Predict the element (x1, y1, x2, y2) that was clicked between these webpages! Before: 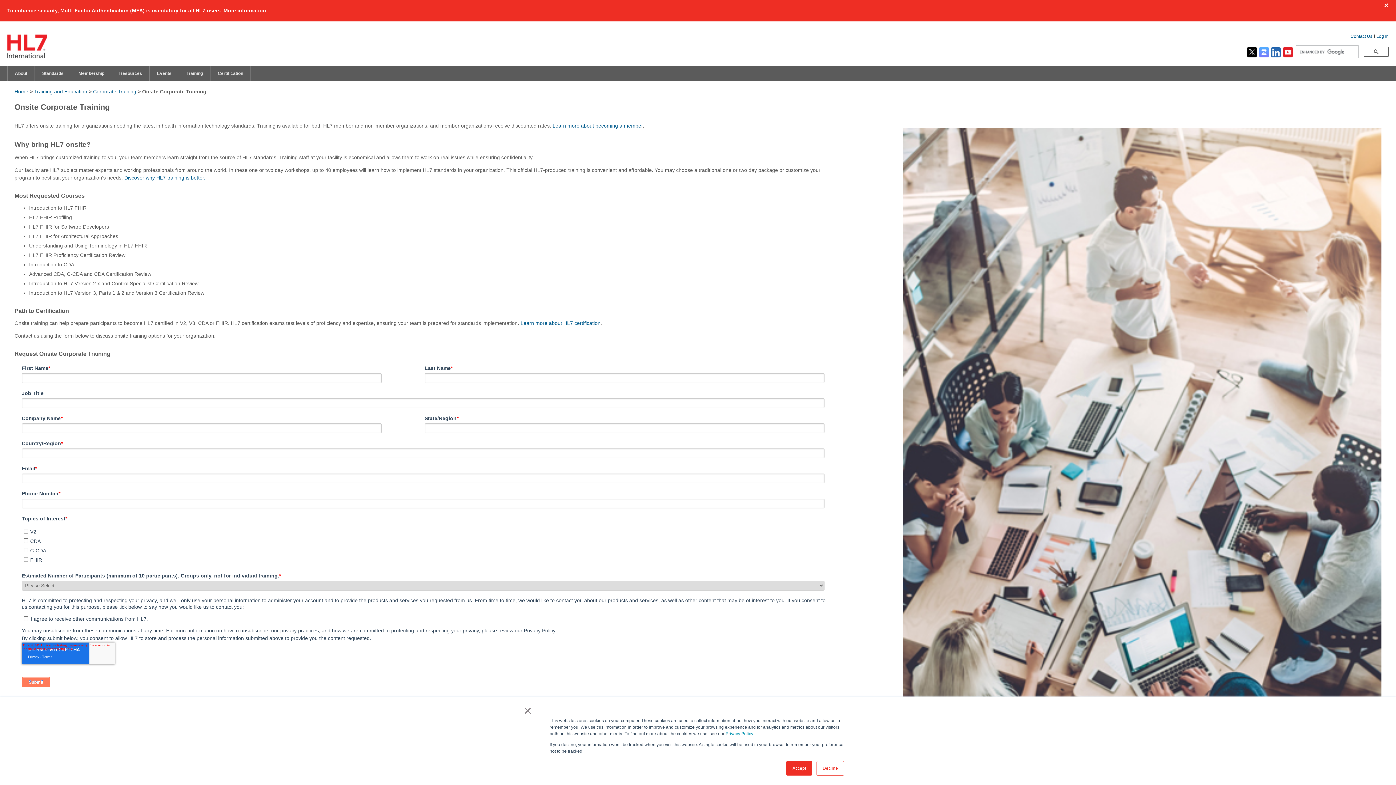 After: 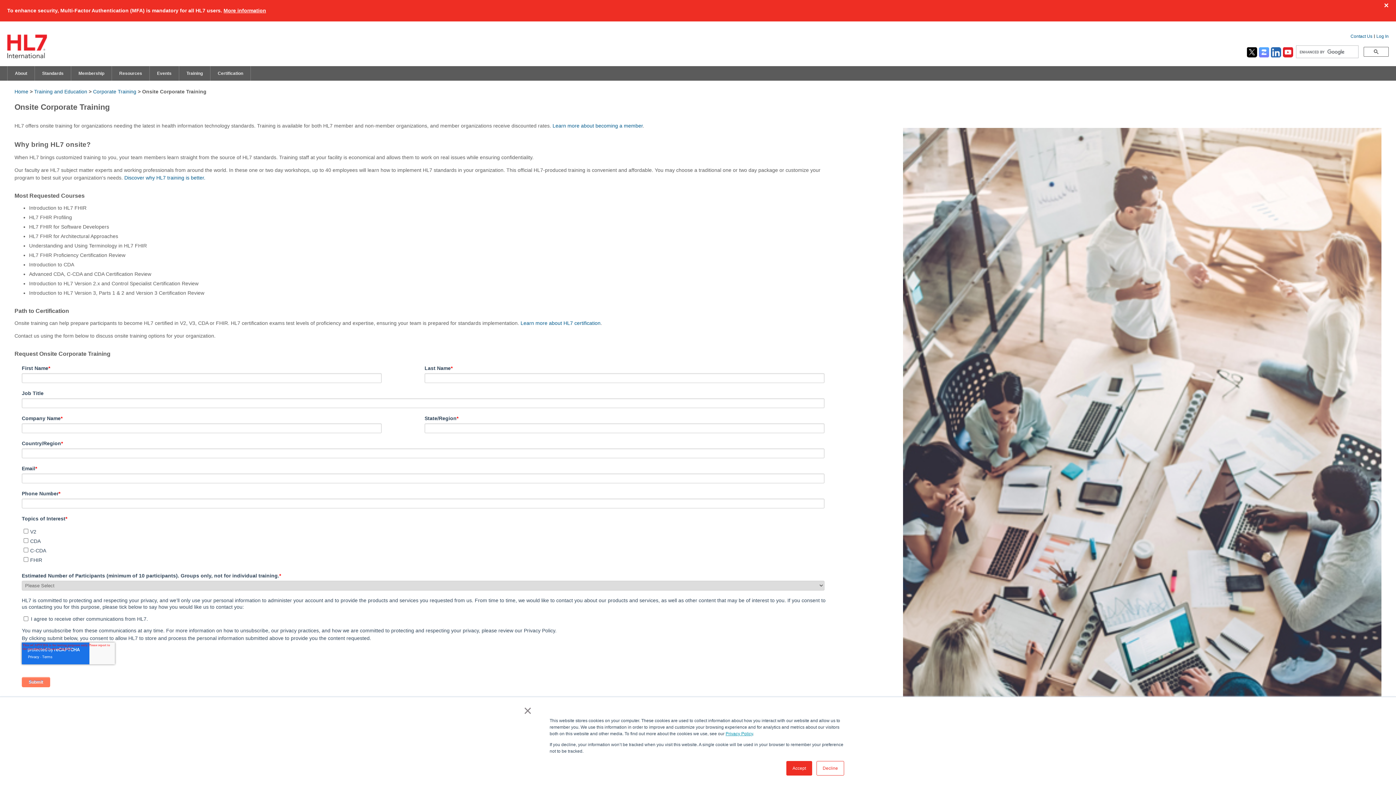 Action: label: Privacy Policy bbox: (725, 731, 753, 736)